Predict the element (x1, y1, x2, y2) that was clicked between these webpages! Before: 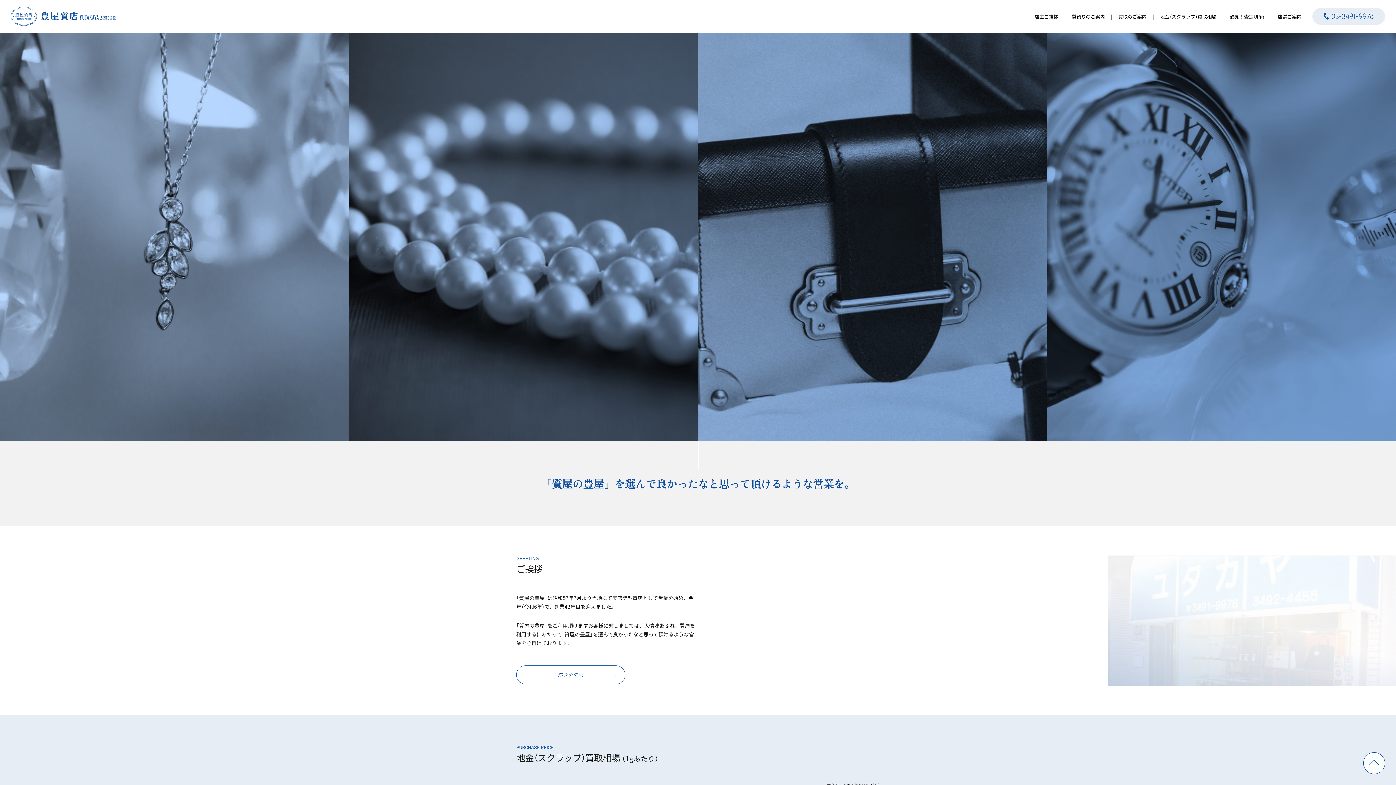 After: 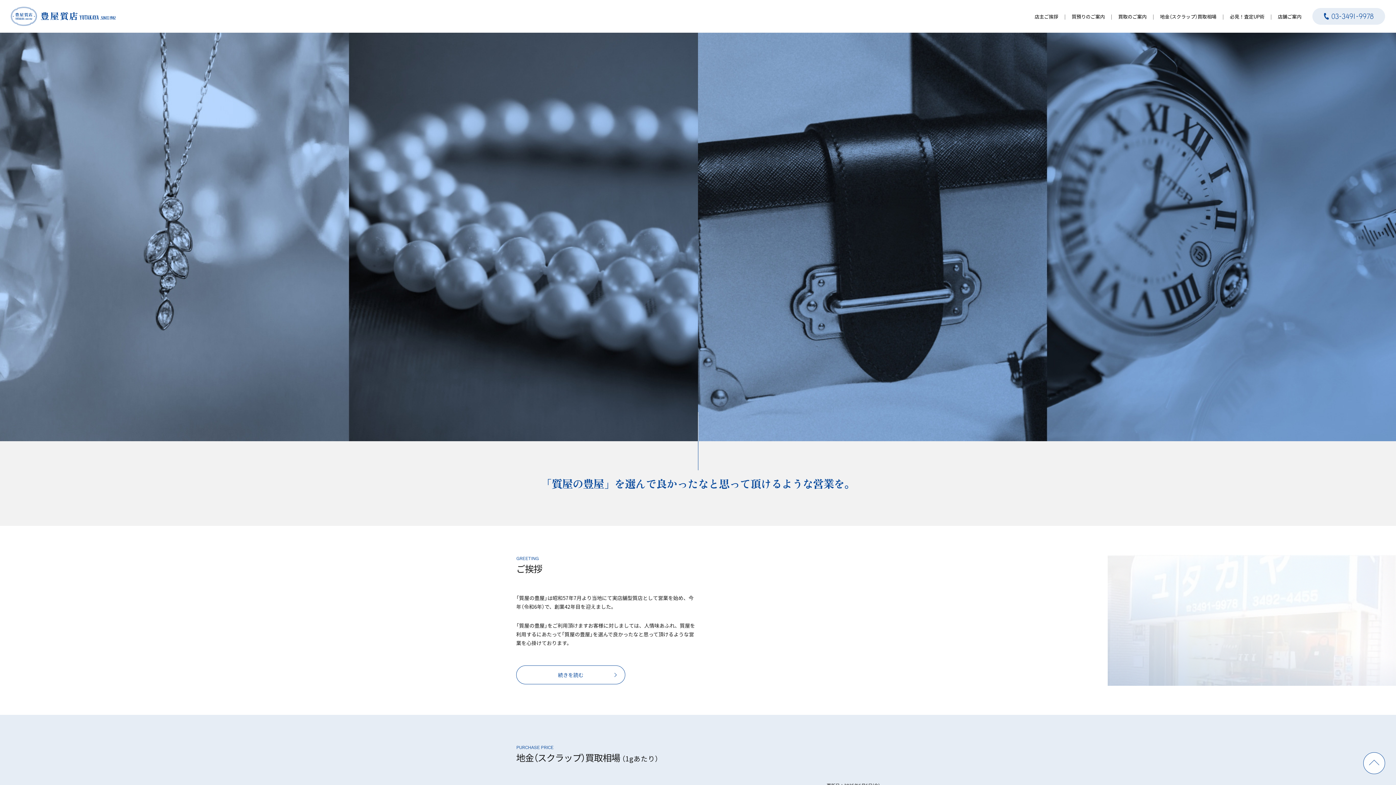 Action: bbox: (1363, 752, 1385, 774) label: TOPへ戻る